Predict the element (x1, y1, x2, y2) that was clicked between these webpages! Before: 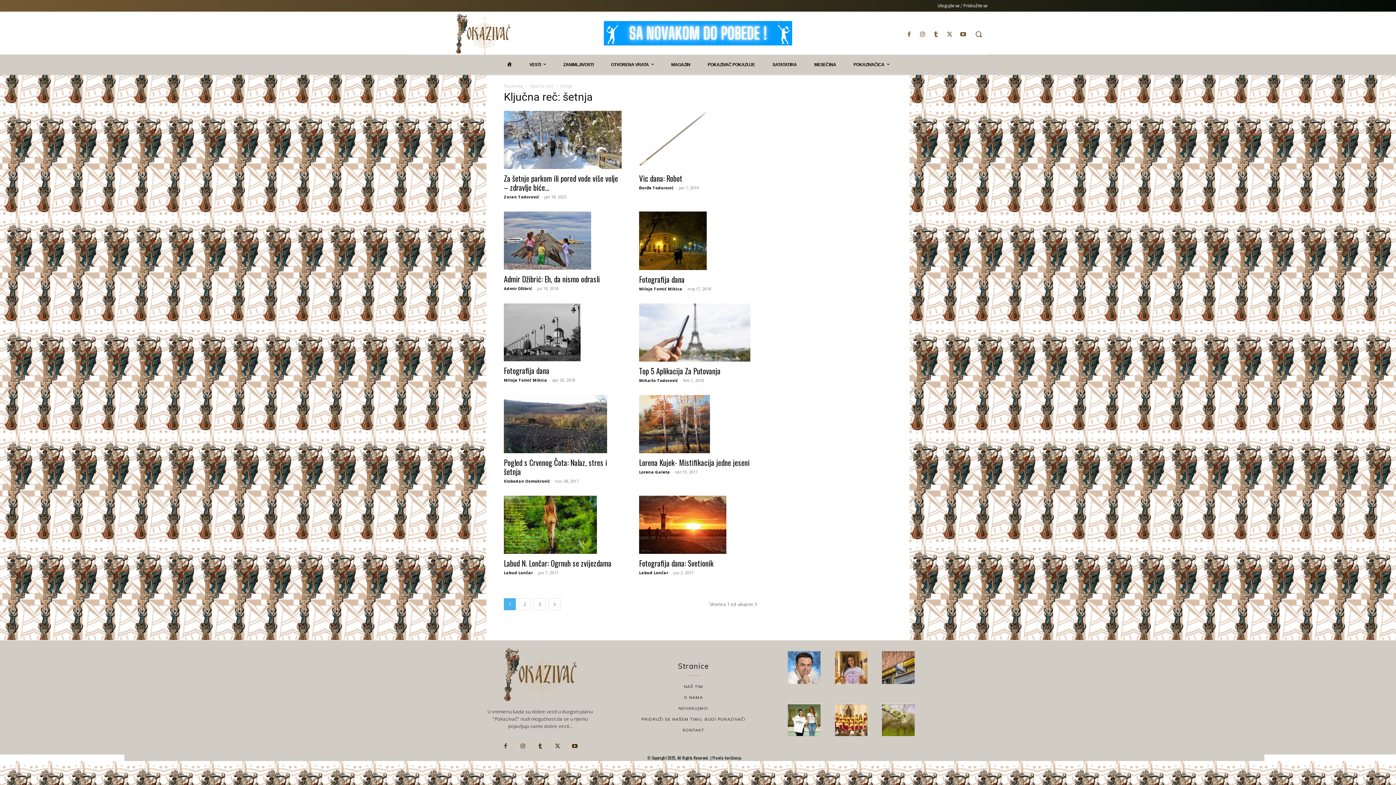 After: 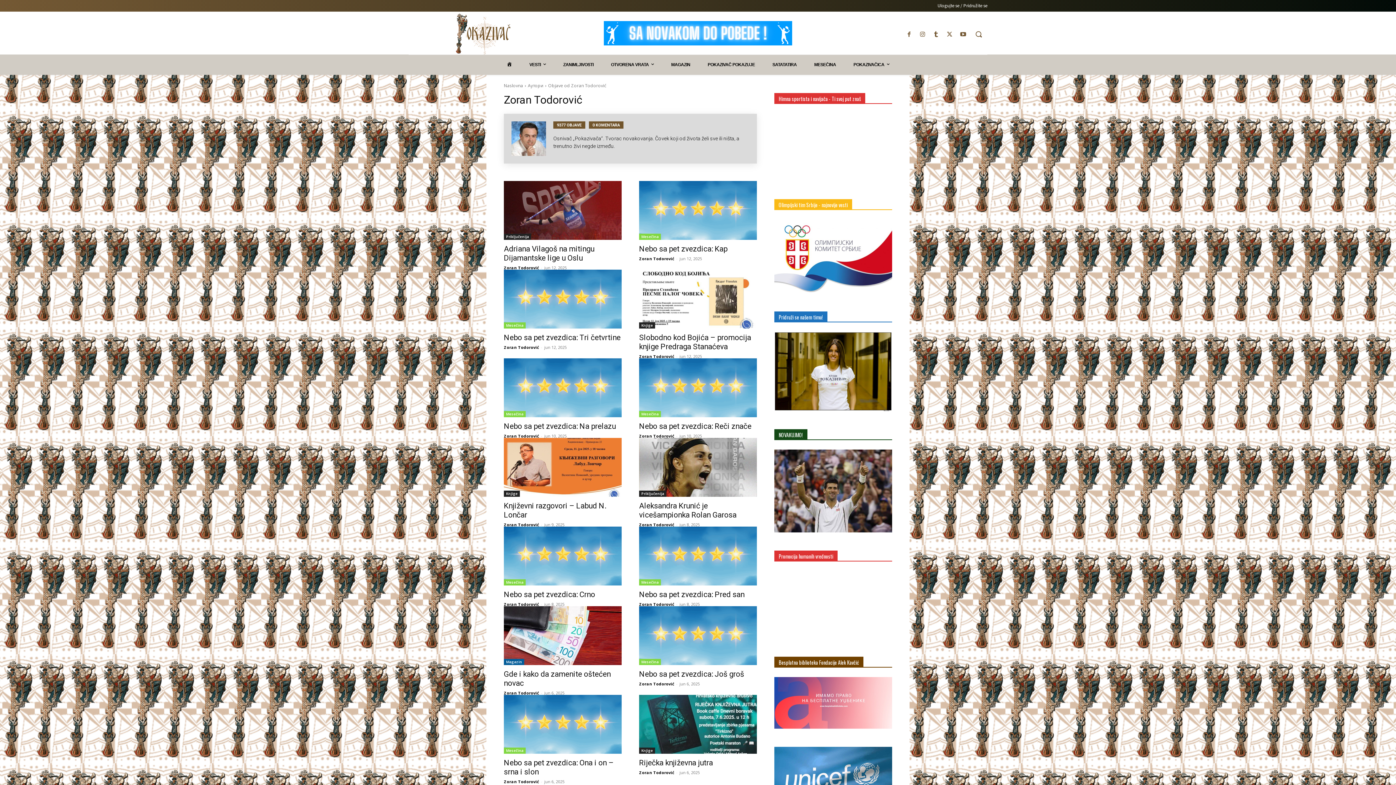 Action: bbox: (504, 194, 539, 199) label: Zoran Todorović